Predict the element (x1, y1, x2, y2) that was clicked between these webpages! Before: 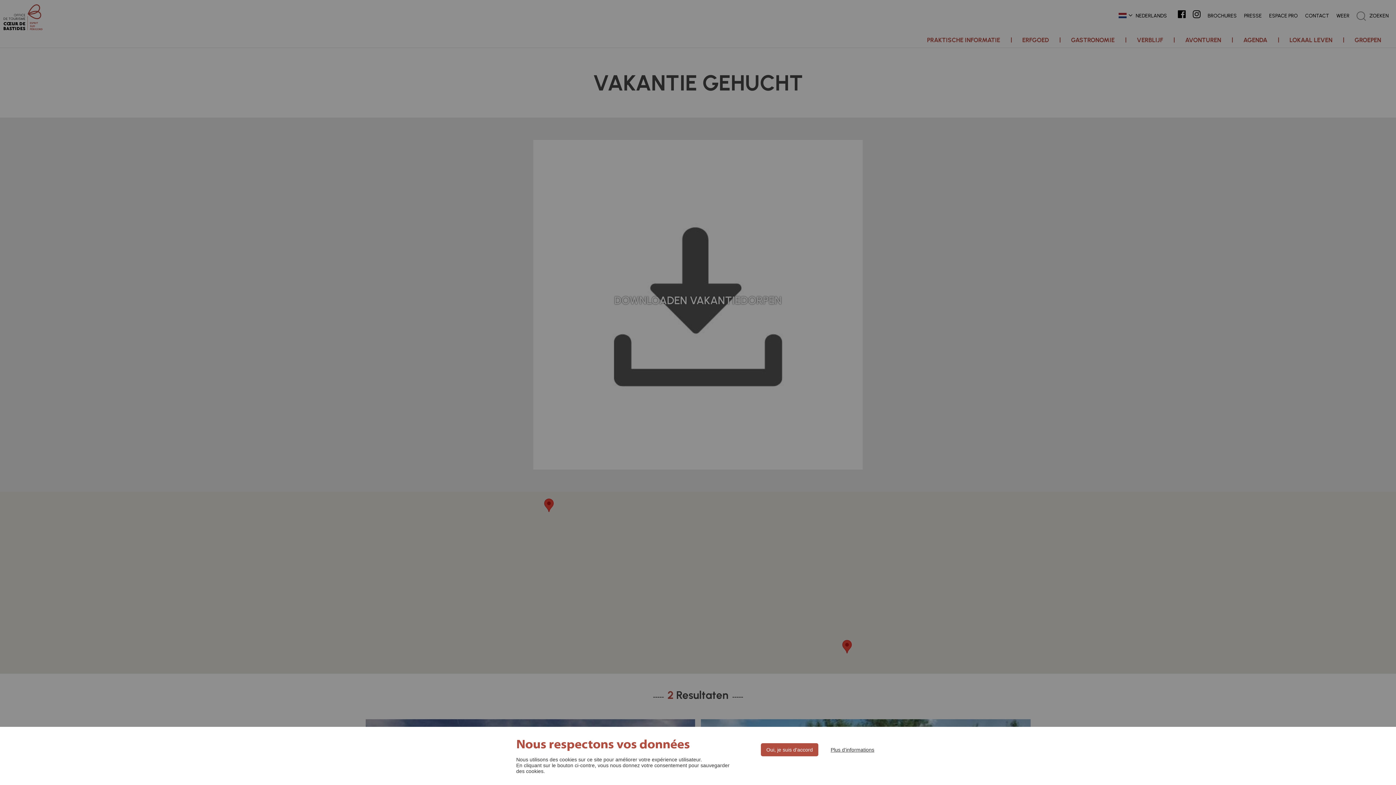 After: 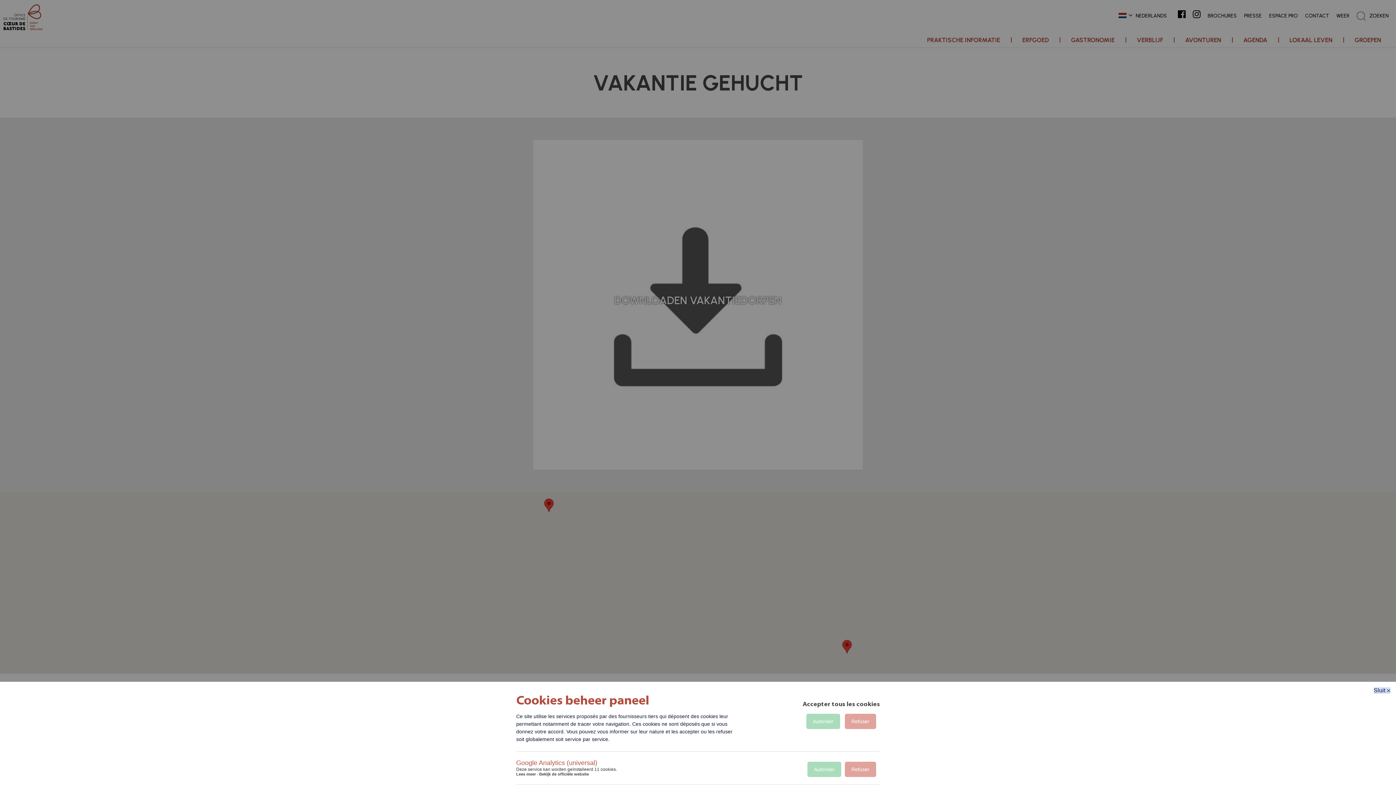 Action: label: Plus d'informations bbox: (825, 743, 880, 756)